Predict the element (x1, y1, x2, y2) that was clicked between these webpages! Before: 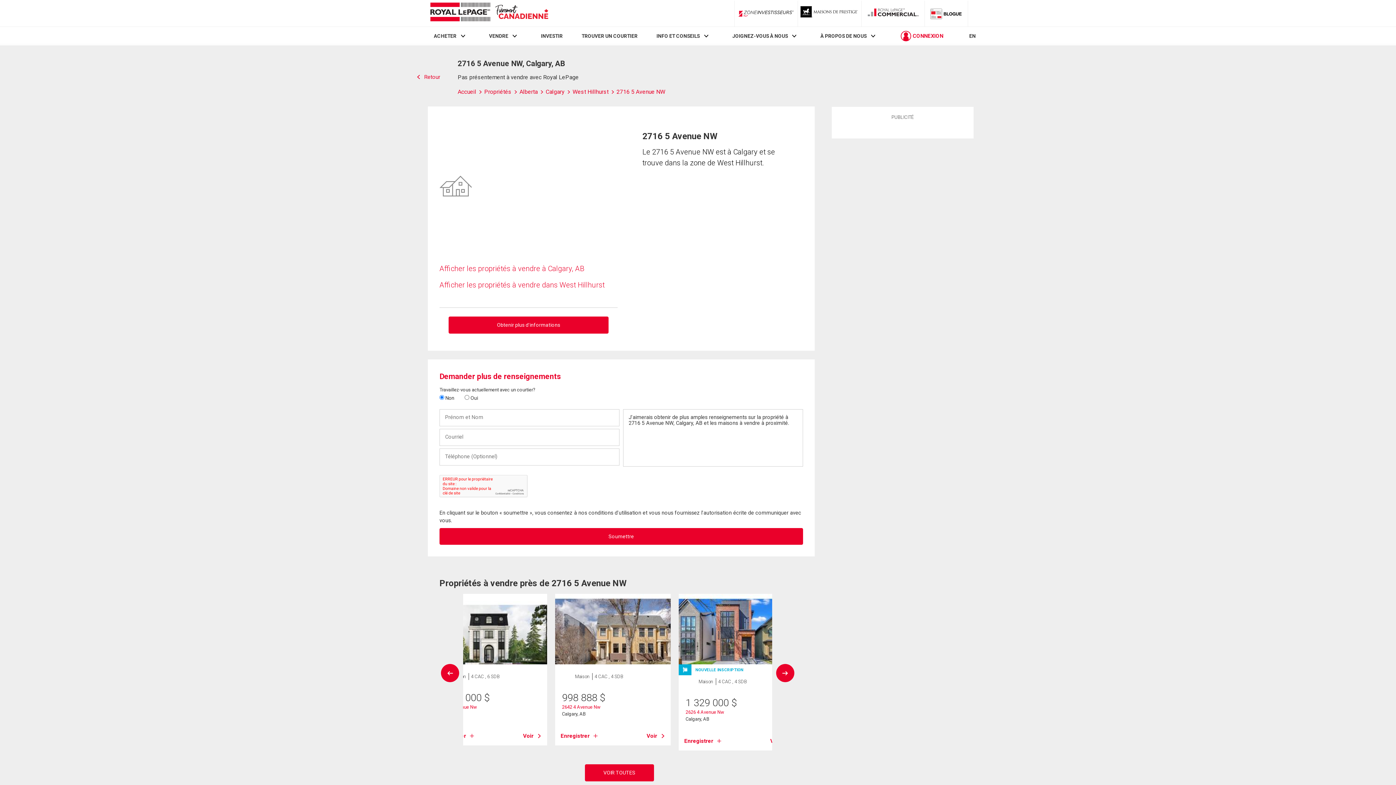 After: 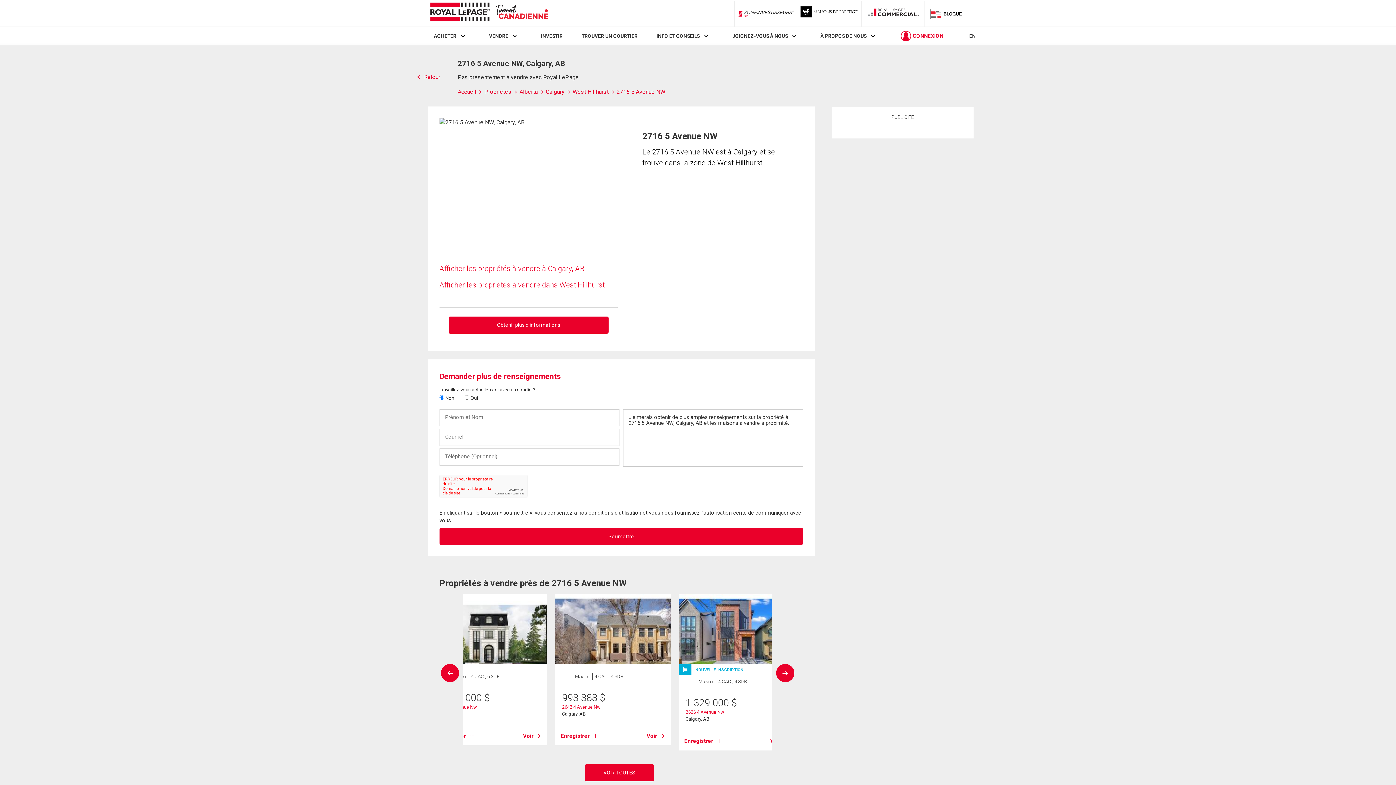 Action: label: 2716 5 Avenue NW bbox: (616, 88, 665, 95)